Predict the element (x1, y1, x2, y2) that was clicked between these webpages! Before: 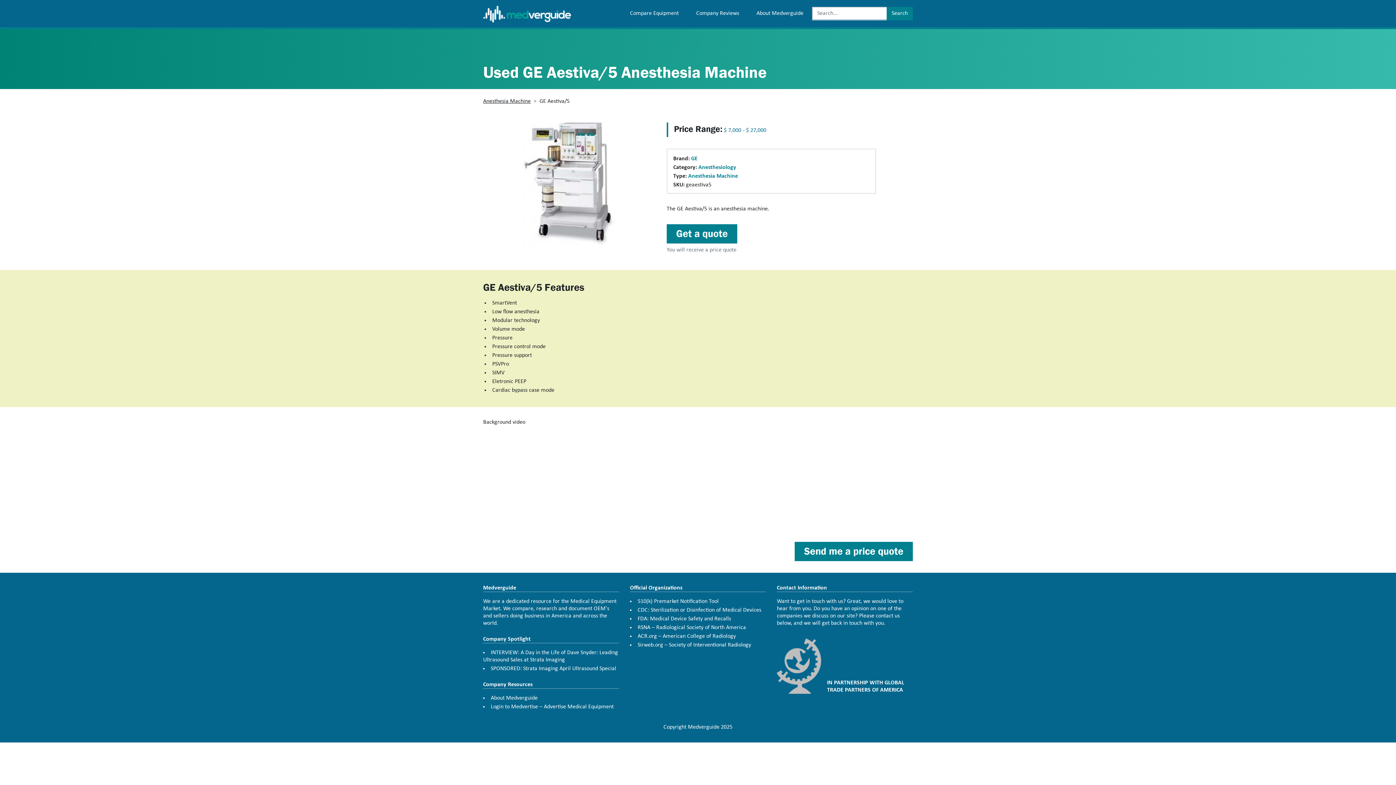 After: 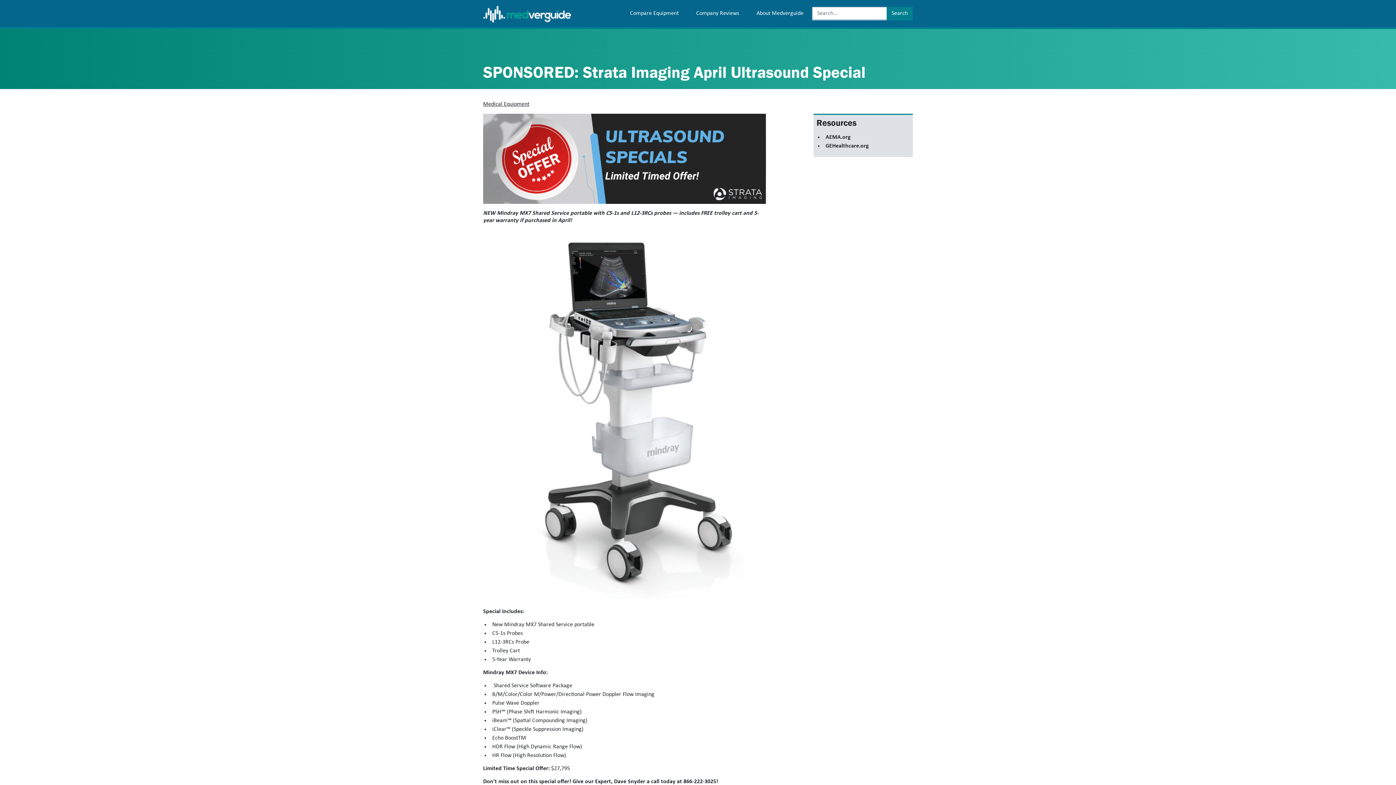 Action: bbox: (490, 666, 616, 671) label: SPONSORED: Strata Imaging April Ultrasound Special